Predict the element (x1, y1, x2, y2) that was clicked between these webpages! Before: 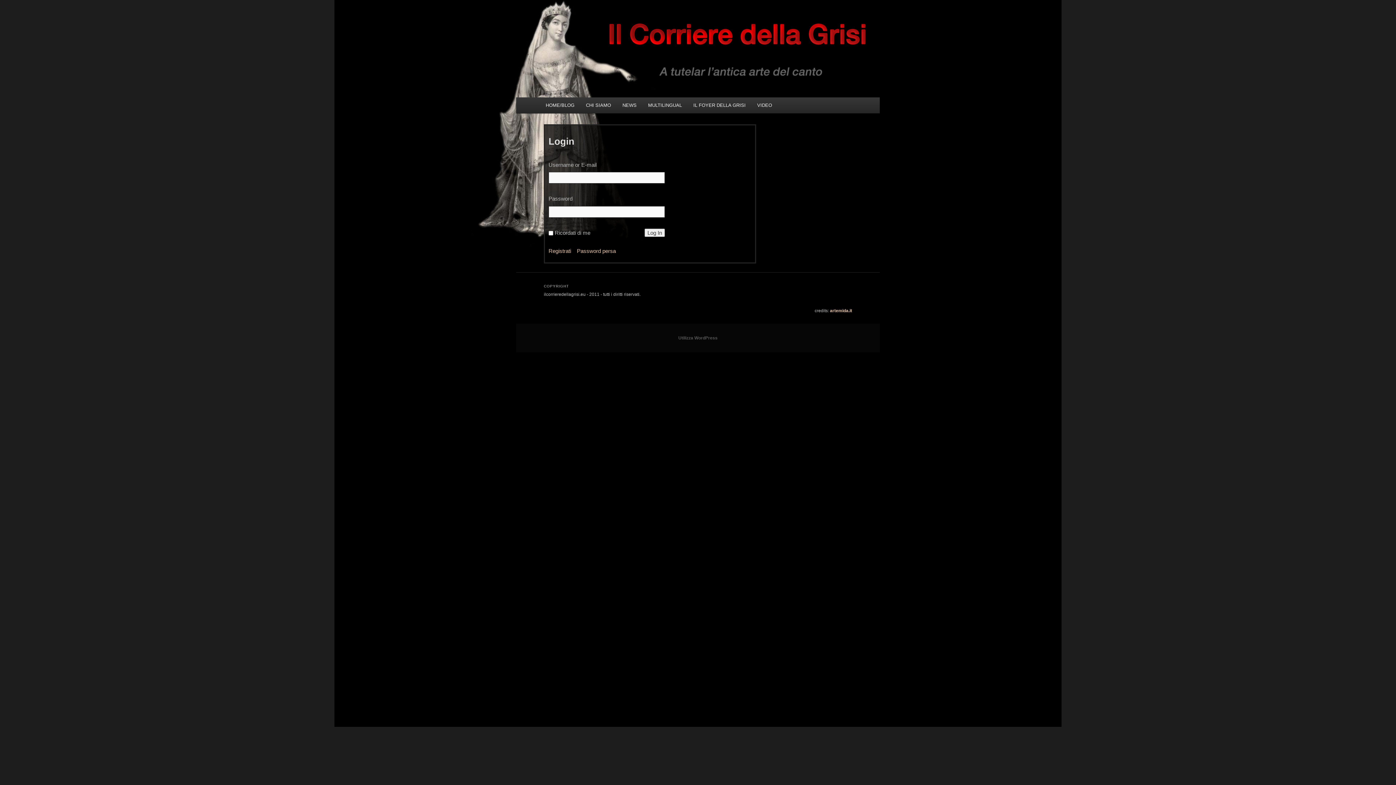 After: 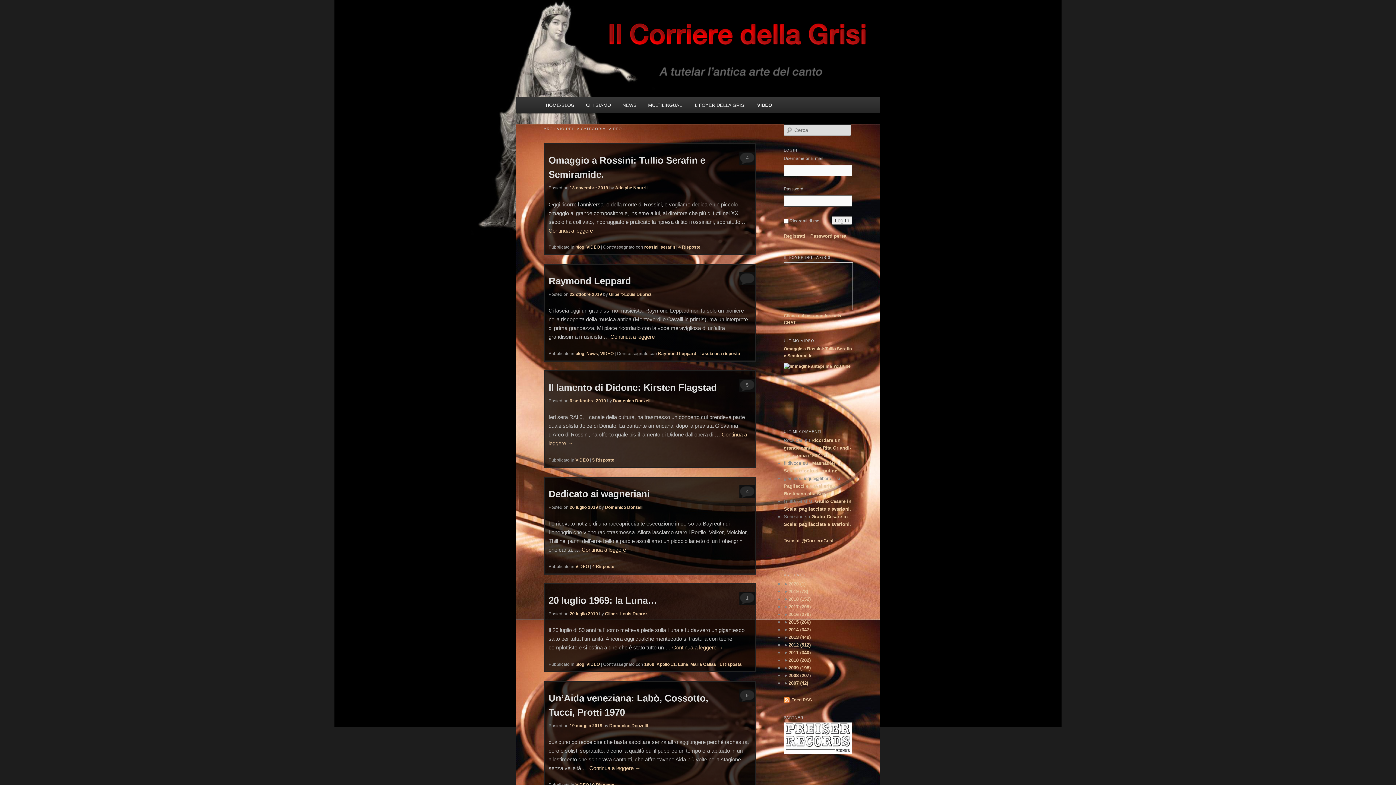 Action: label: VIDEO bbox: (751, 97, 777, 113)